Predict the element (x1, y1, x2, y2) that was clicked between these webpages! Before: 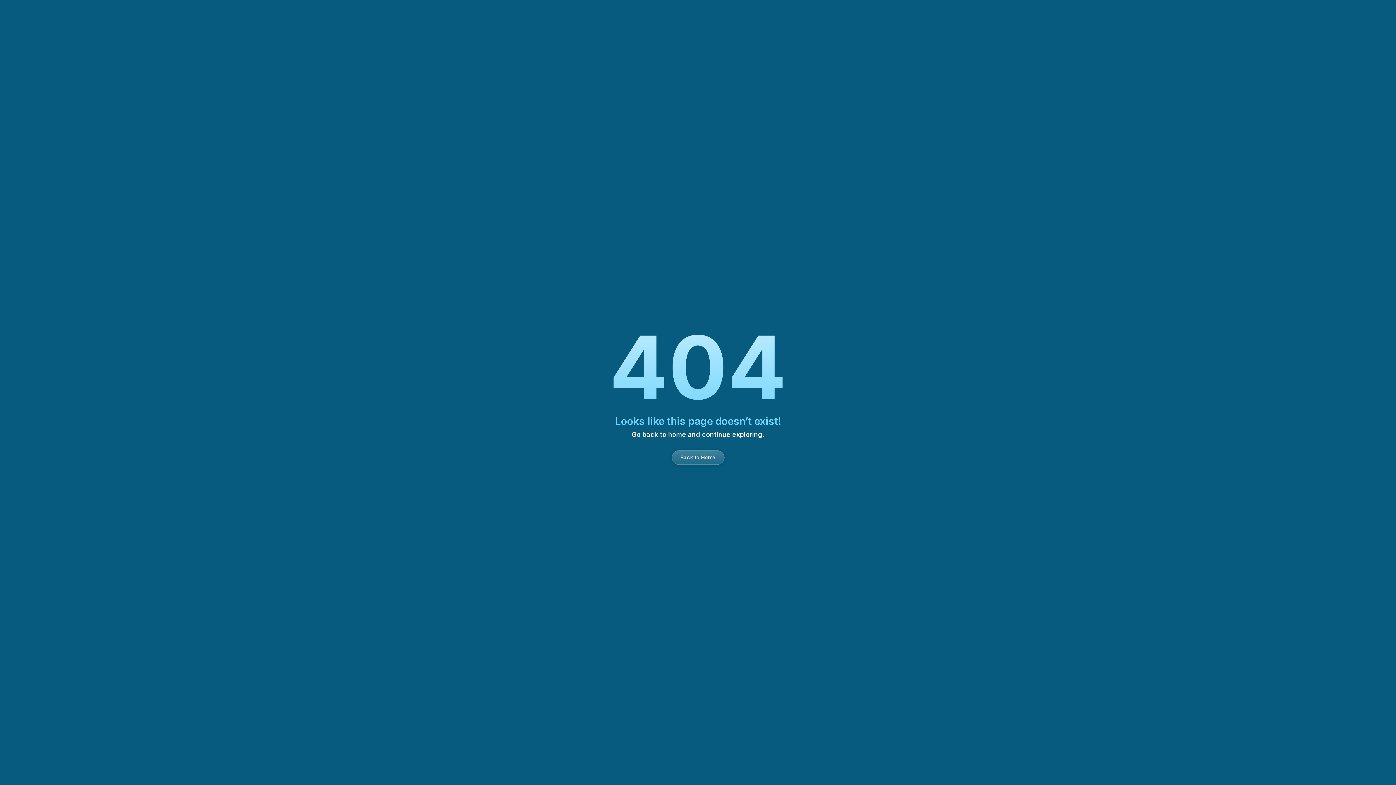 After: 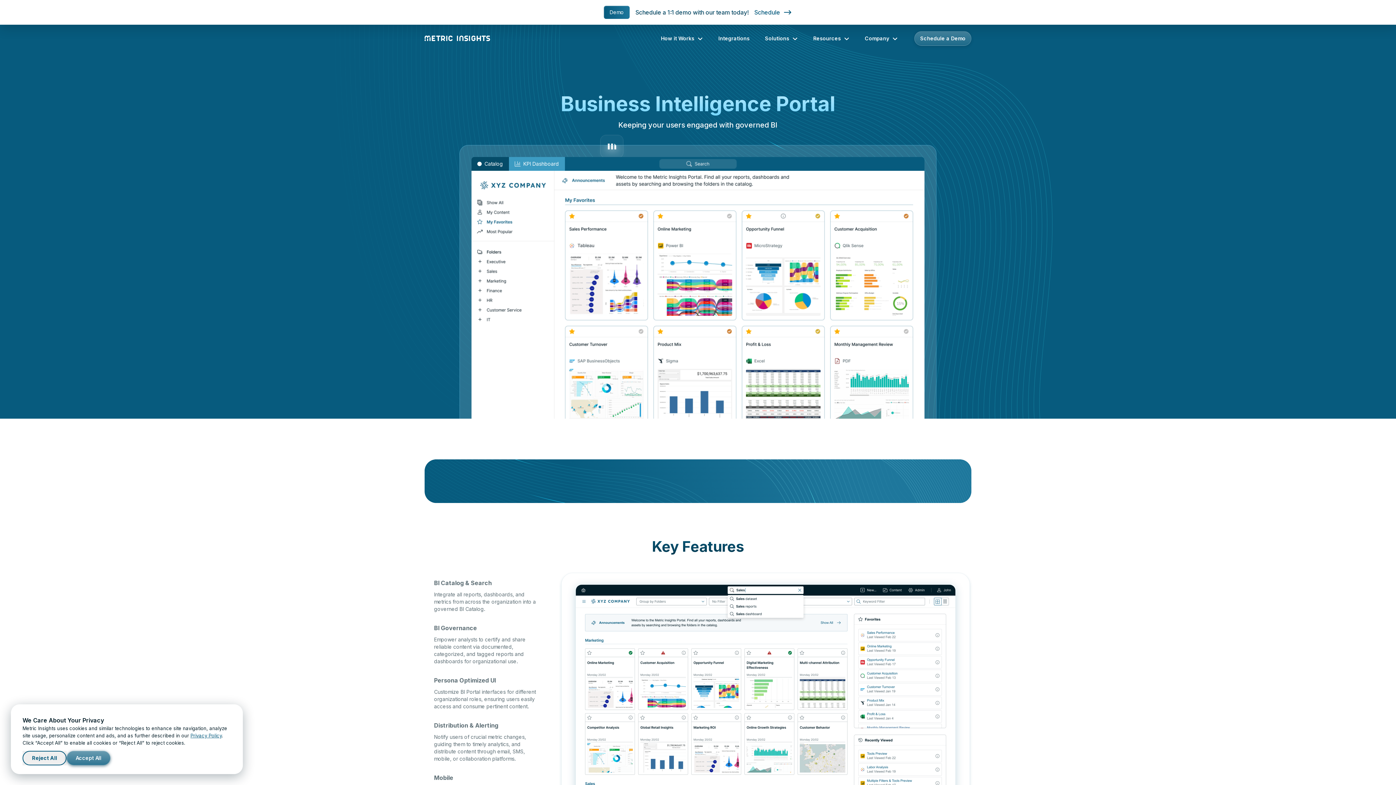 Action: label: Back to Home bbox: (671, 450, 724, 465)